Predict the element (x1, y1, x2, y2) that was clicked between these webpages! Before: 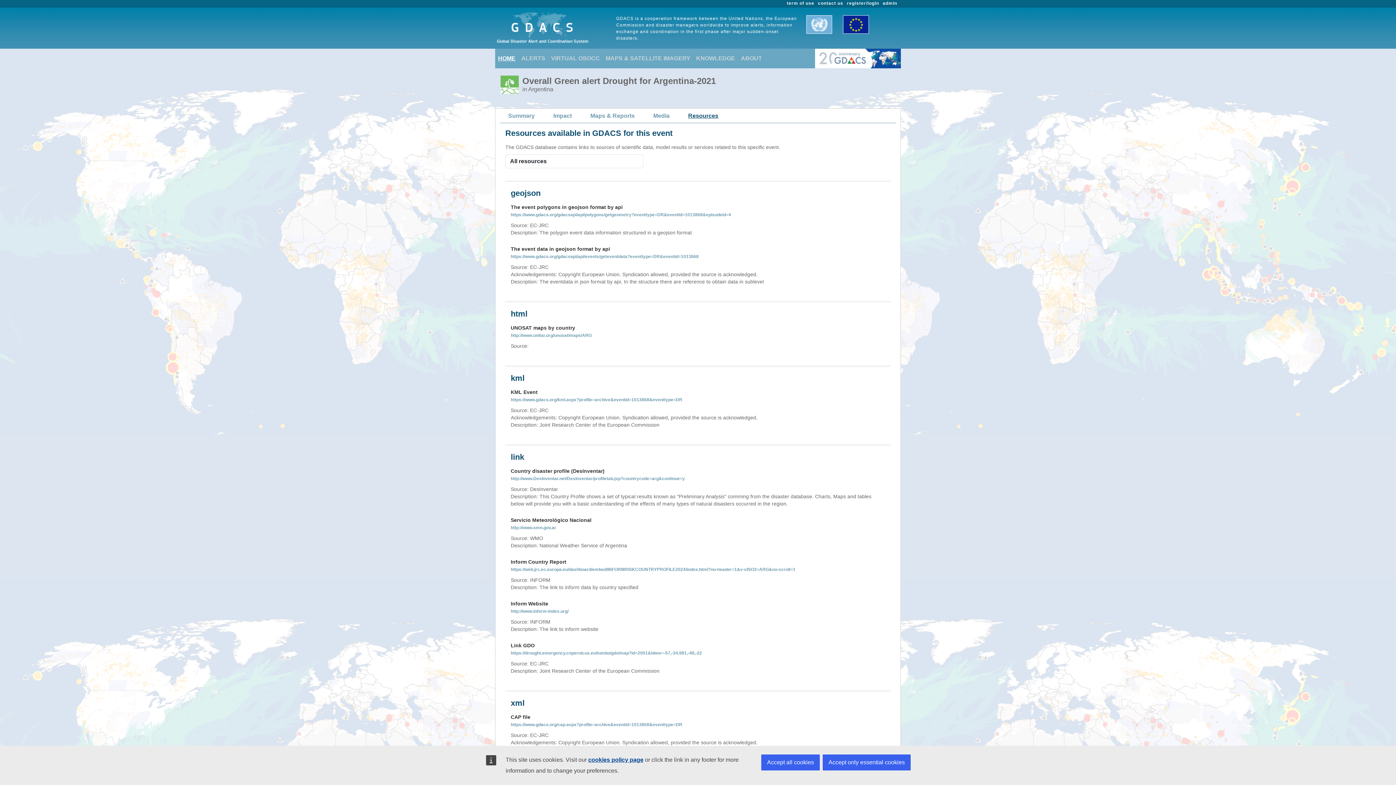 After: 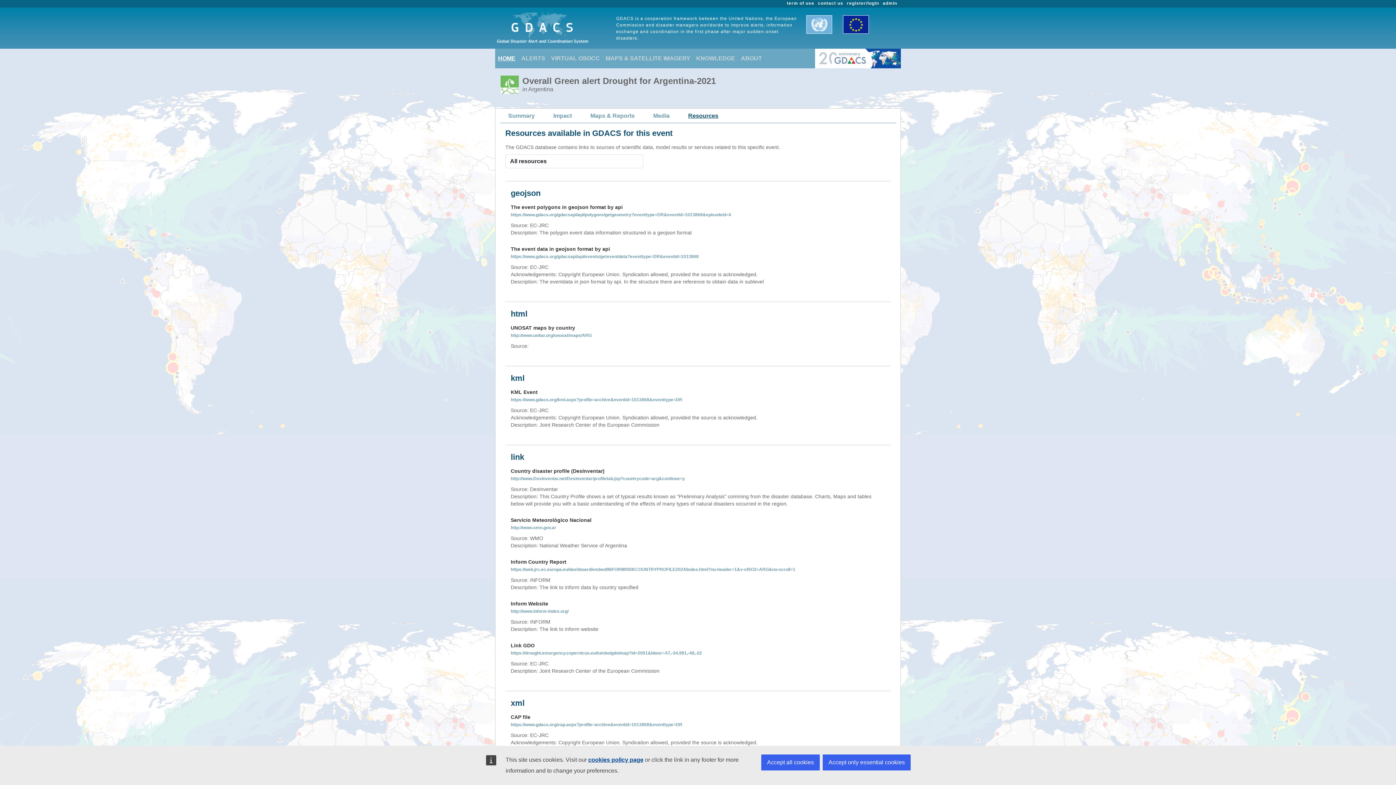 Action: label: Resources bbox: (685, 110, 721, 121)